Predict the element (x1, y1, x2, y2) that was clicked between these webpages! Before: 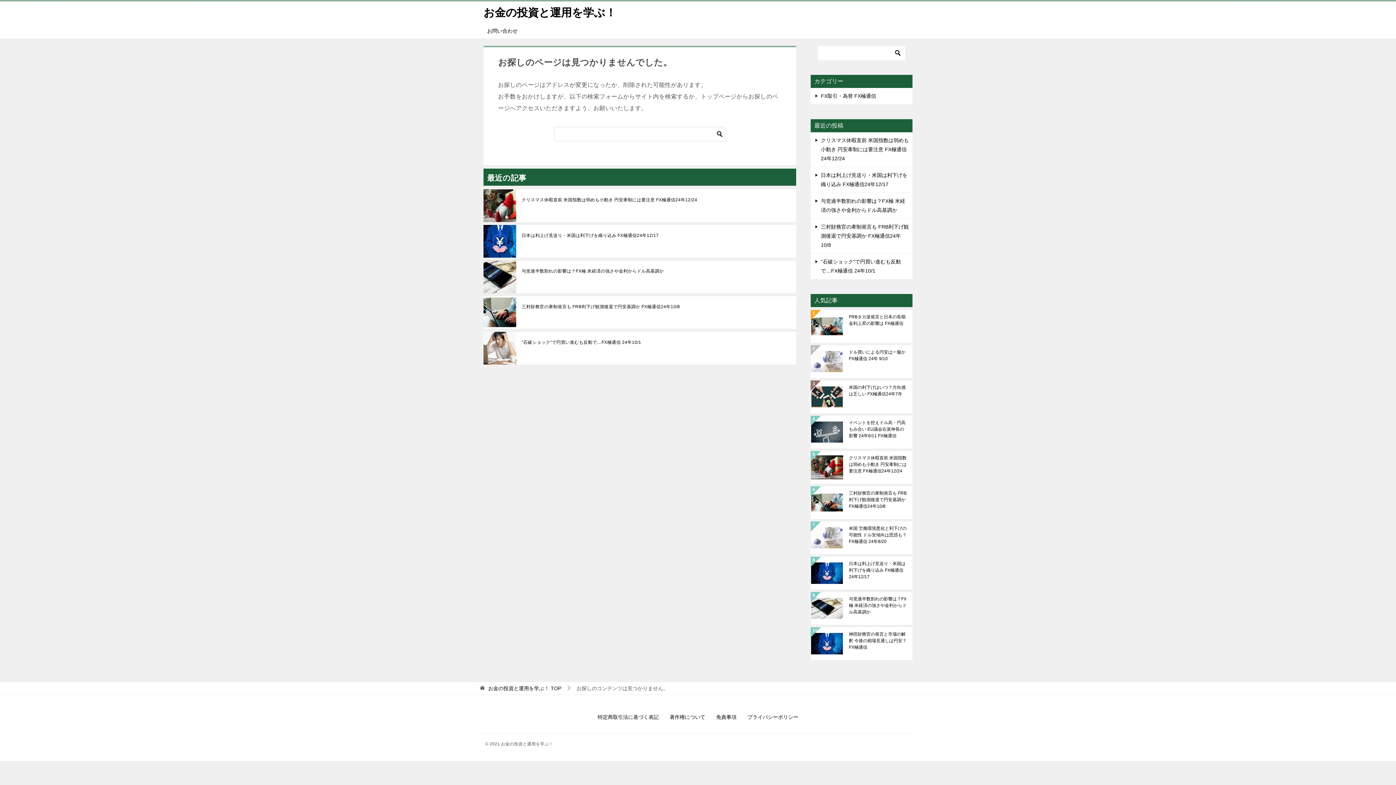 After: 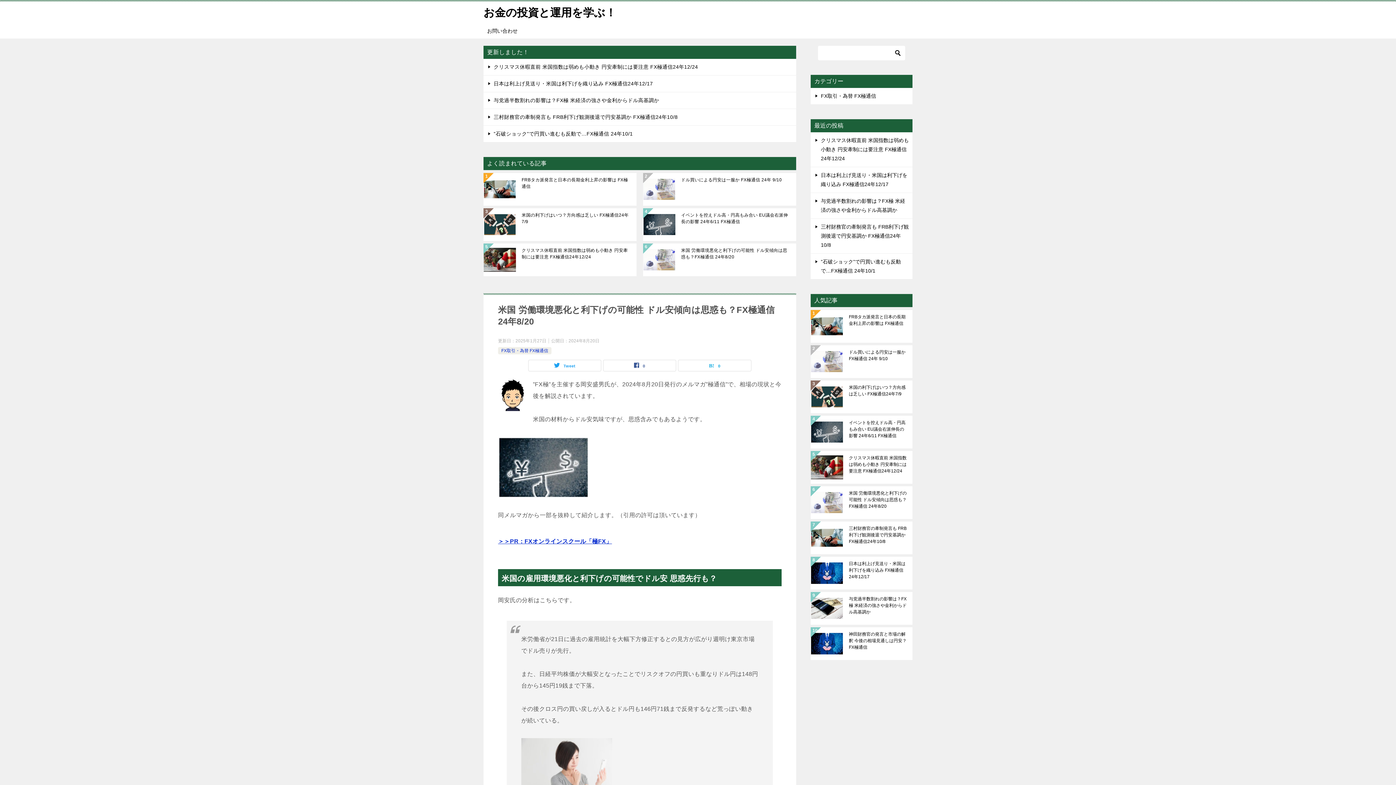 Action: label: 米国 労働環境悪化と利下げの可能性 ドル安傾向は思惑も？FX極通信 24年8/20 bbox: (849, 525, 907, 550)